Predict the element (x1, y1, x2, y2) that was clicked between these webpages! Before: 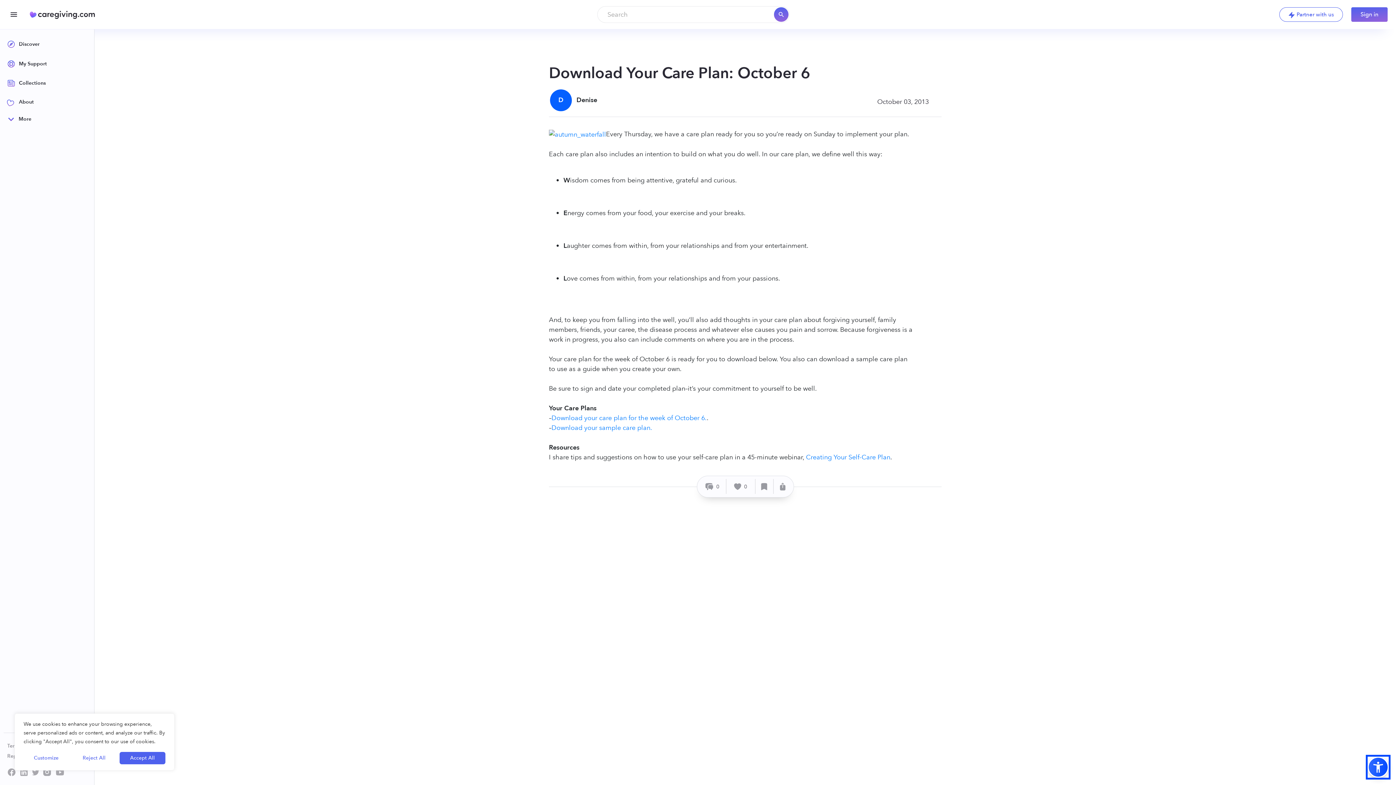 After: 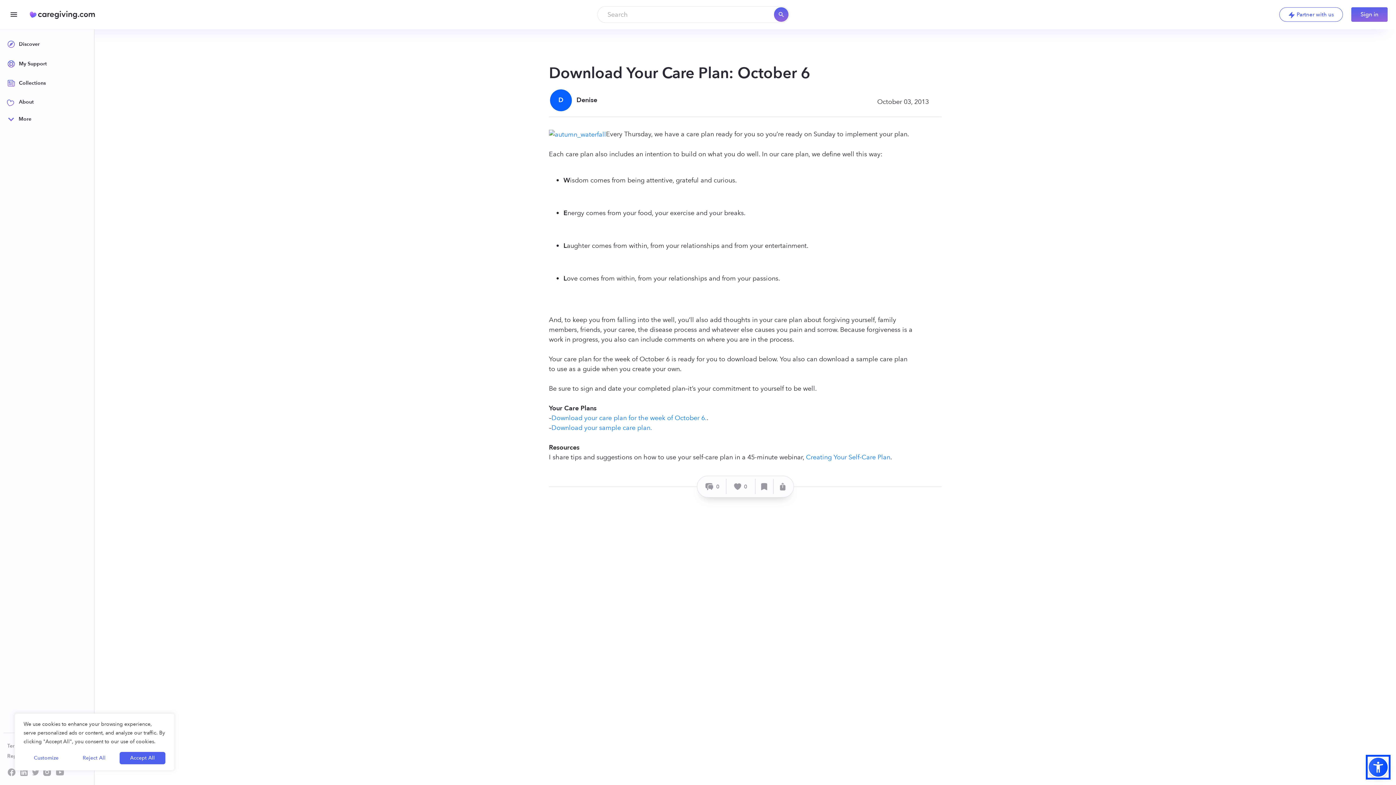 Action: bbox: (19, 768, 28, 775)